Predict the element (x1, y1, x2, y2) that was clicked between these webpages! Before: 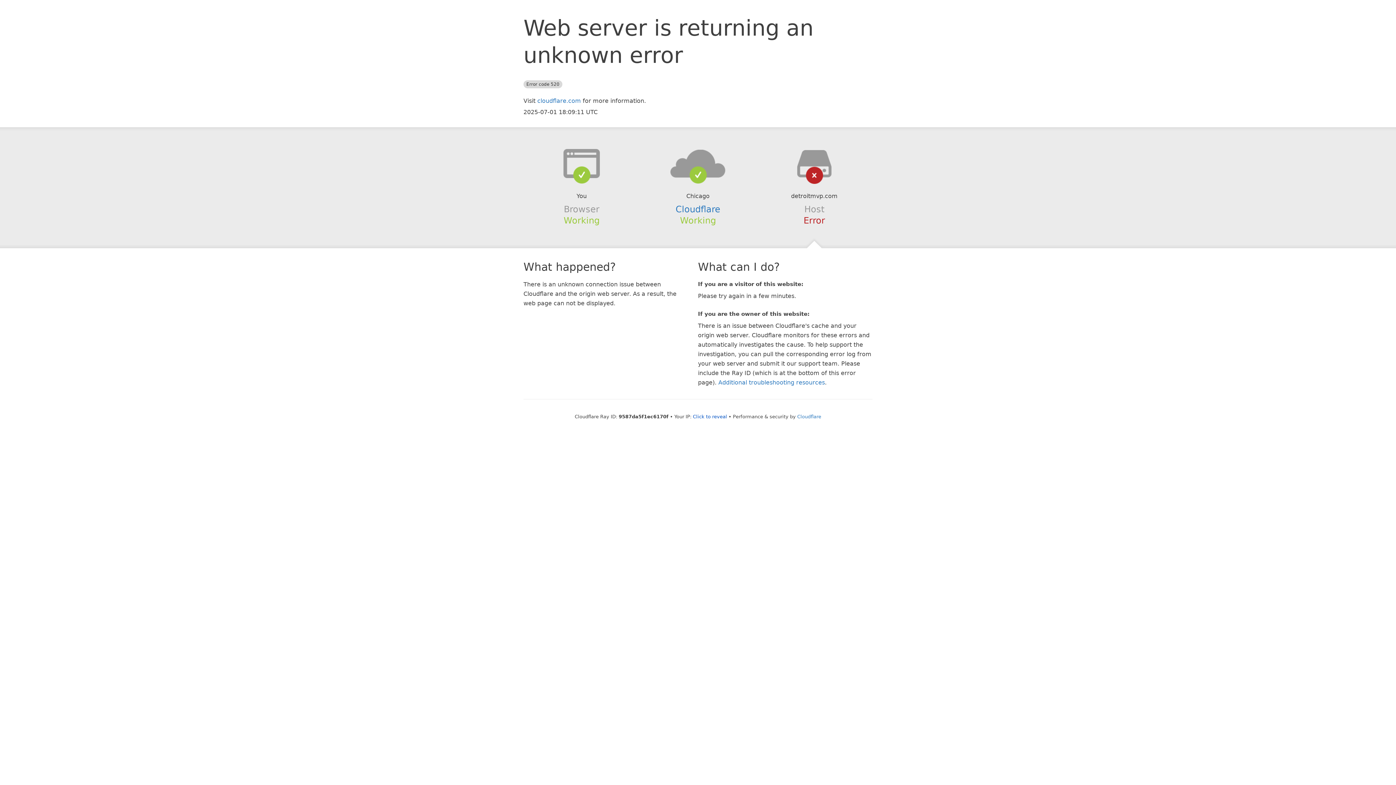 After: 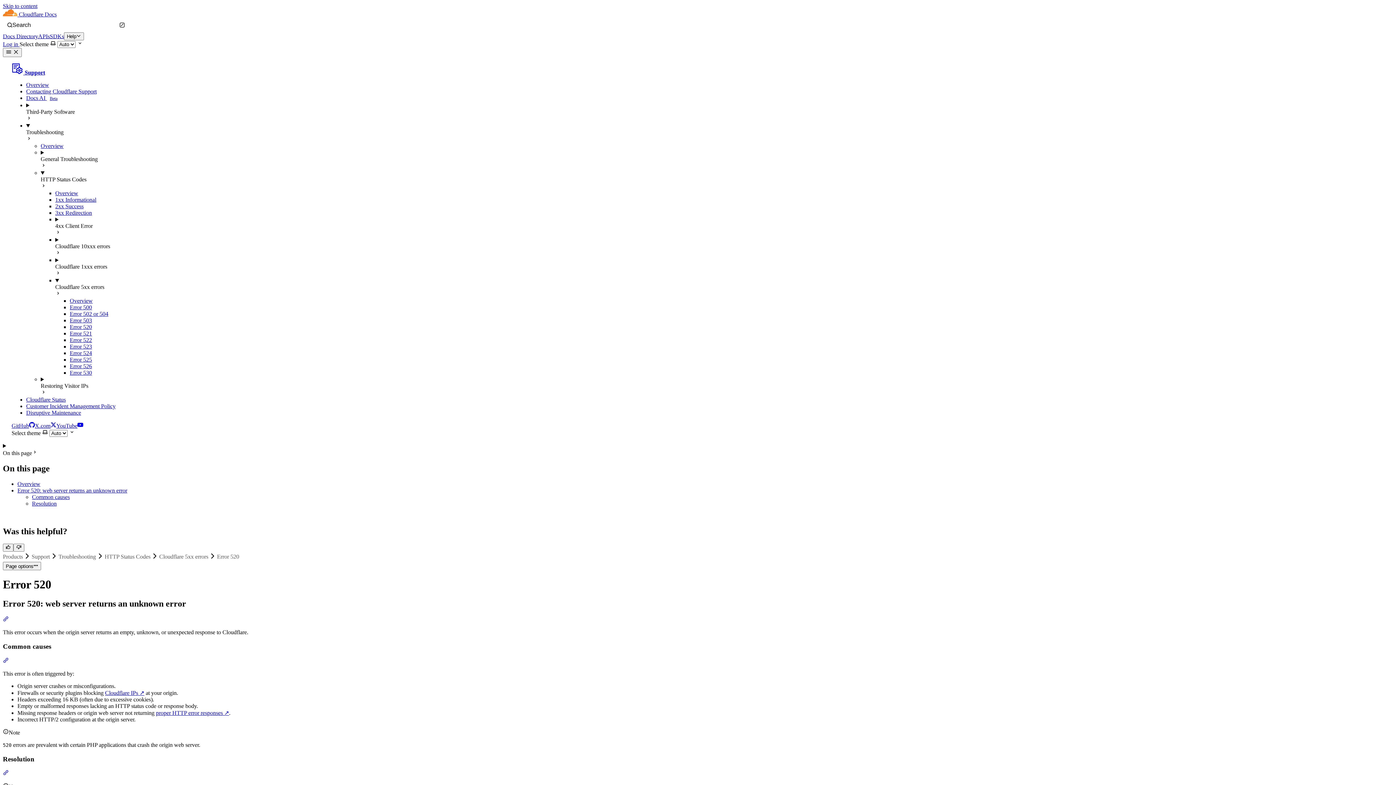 Action: bbox: (718, 379, 825, 386) label: Additional troubleshooting resources